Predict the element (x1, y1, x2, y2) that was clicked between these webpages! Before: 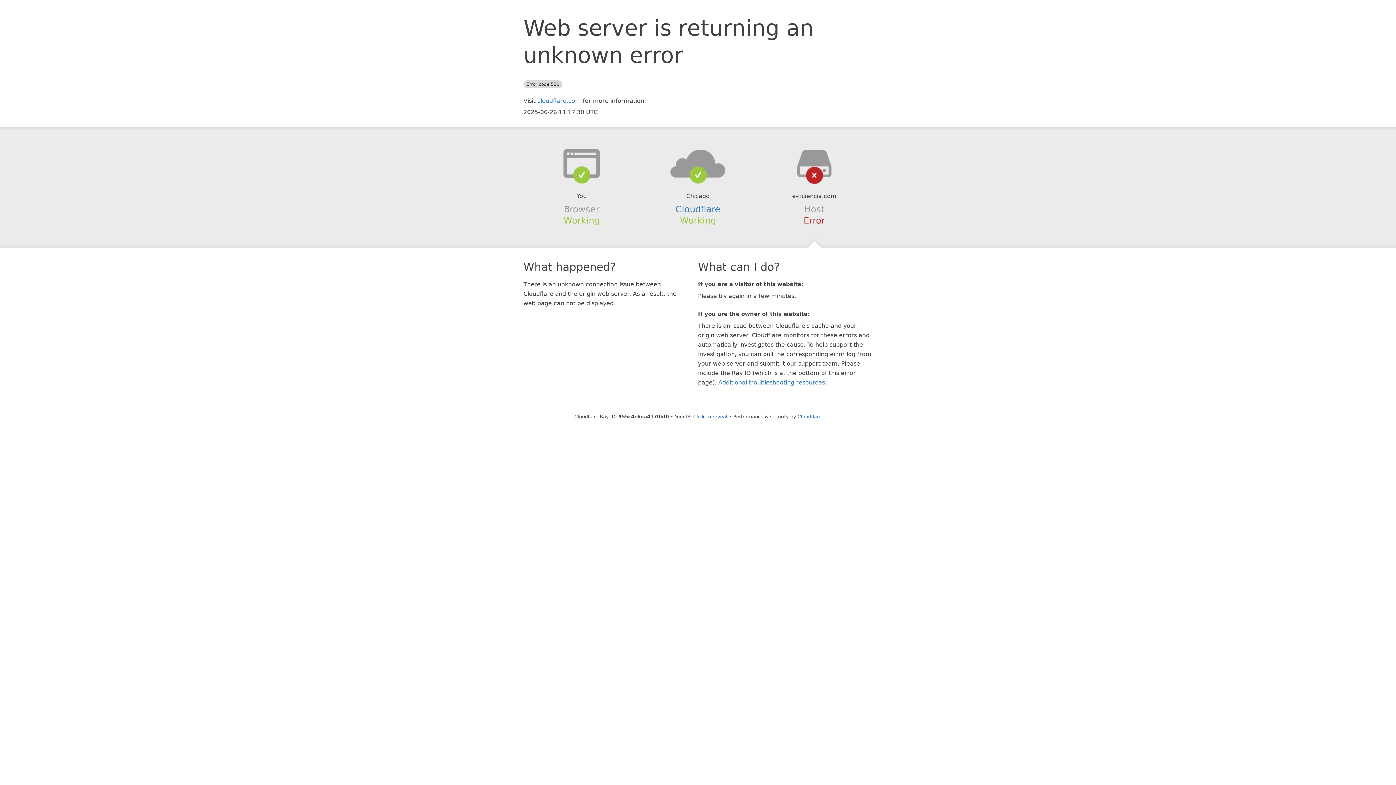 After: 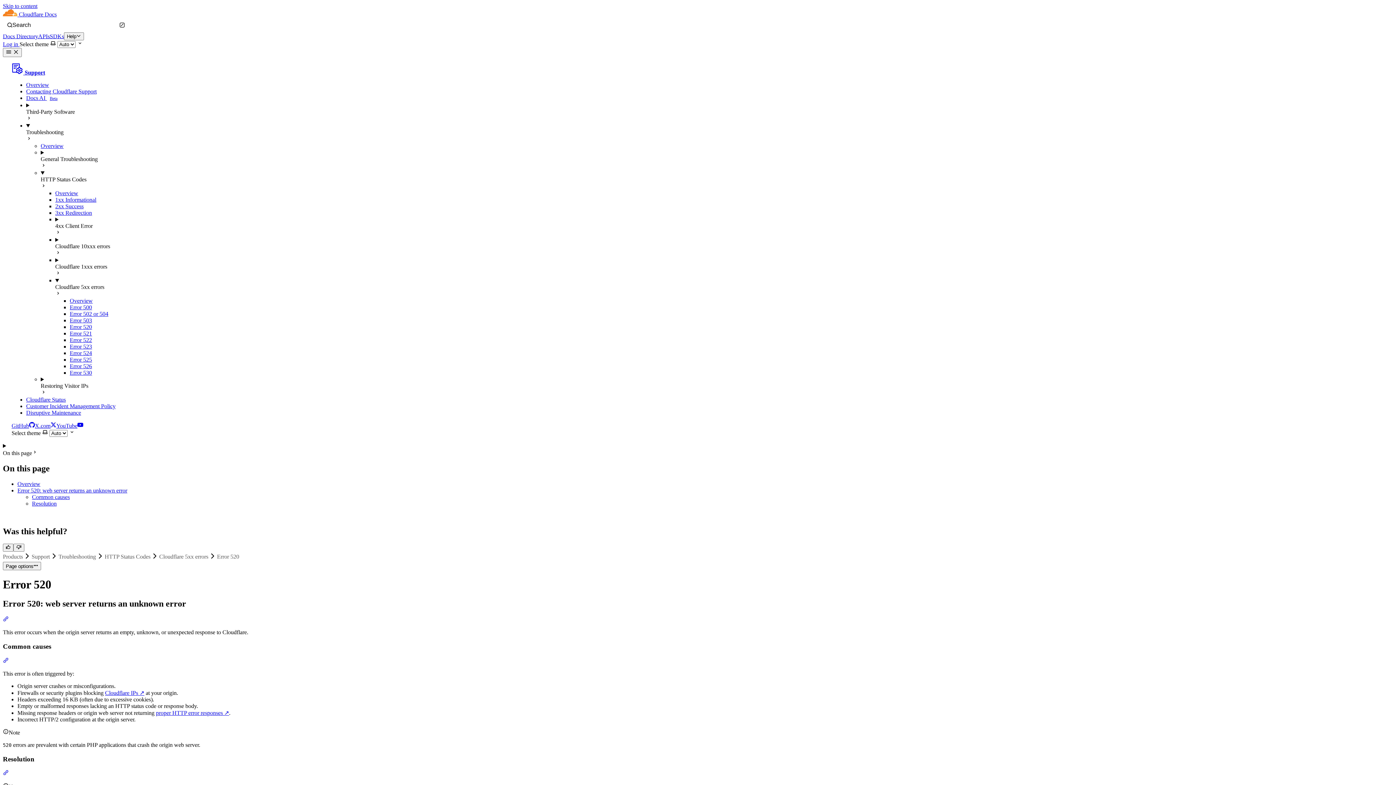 Action: bbox: (718, 379, 825, 386) label: Additional troubleshooting resources